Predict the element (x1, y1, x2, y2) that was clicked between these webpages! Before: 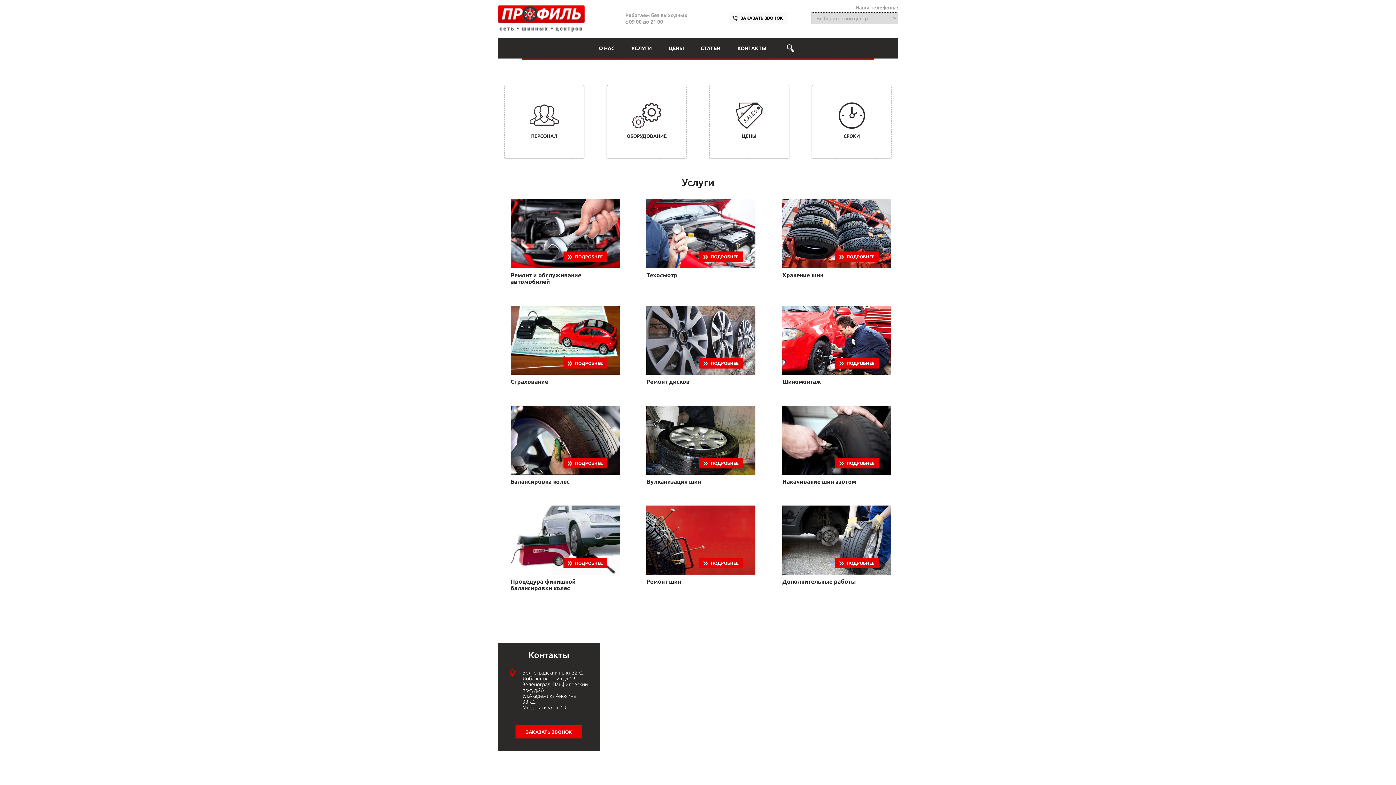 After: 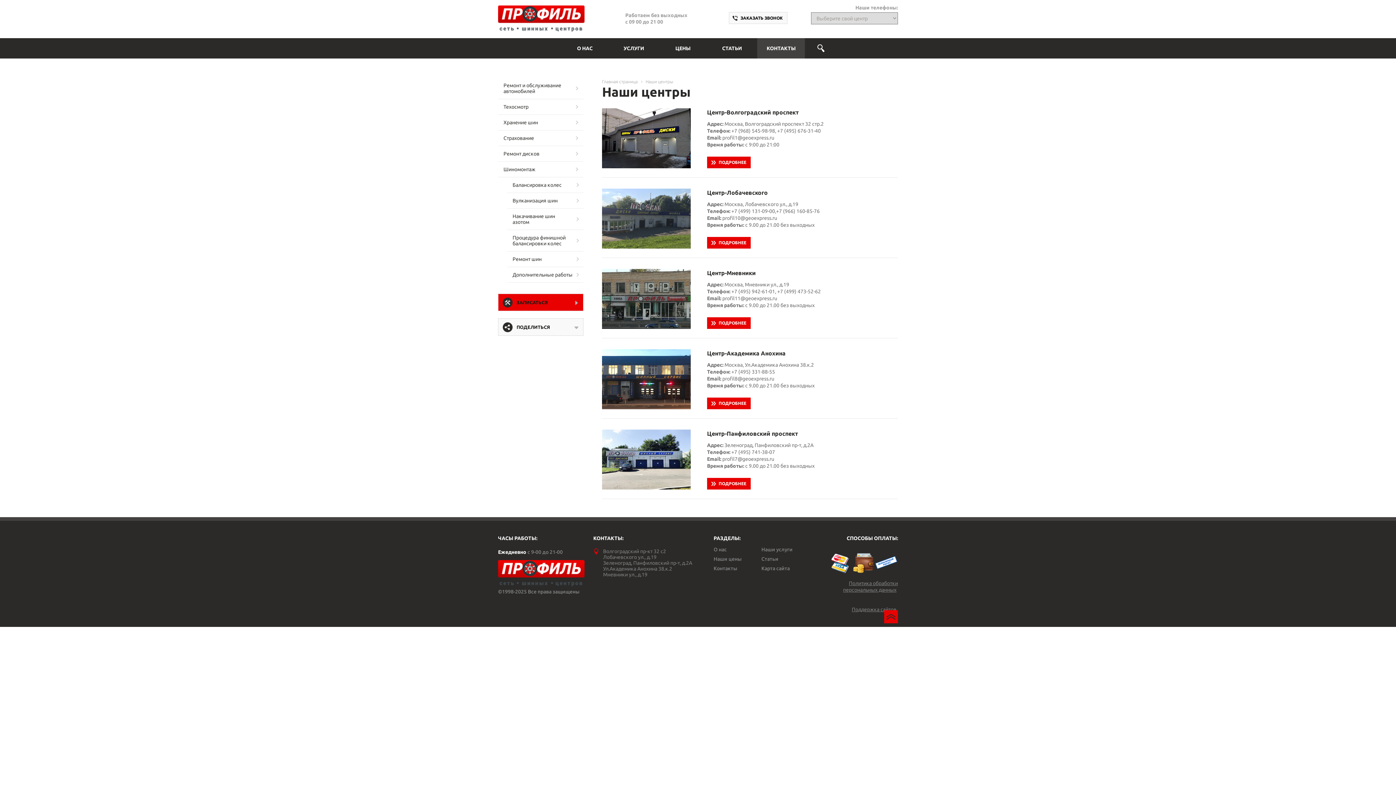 Action: label: КОНТАКТЫ bbox: (730, 38, 774, 58)